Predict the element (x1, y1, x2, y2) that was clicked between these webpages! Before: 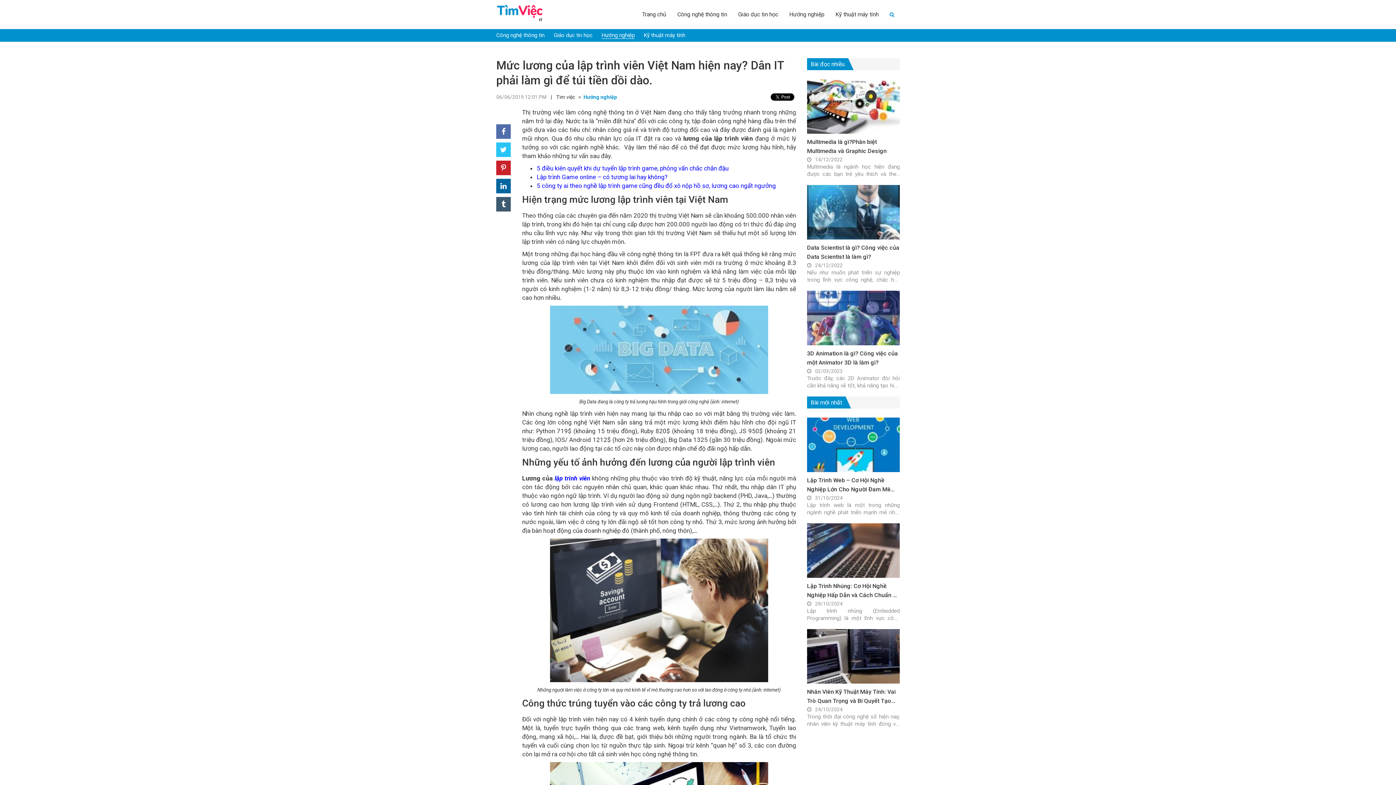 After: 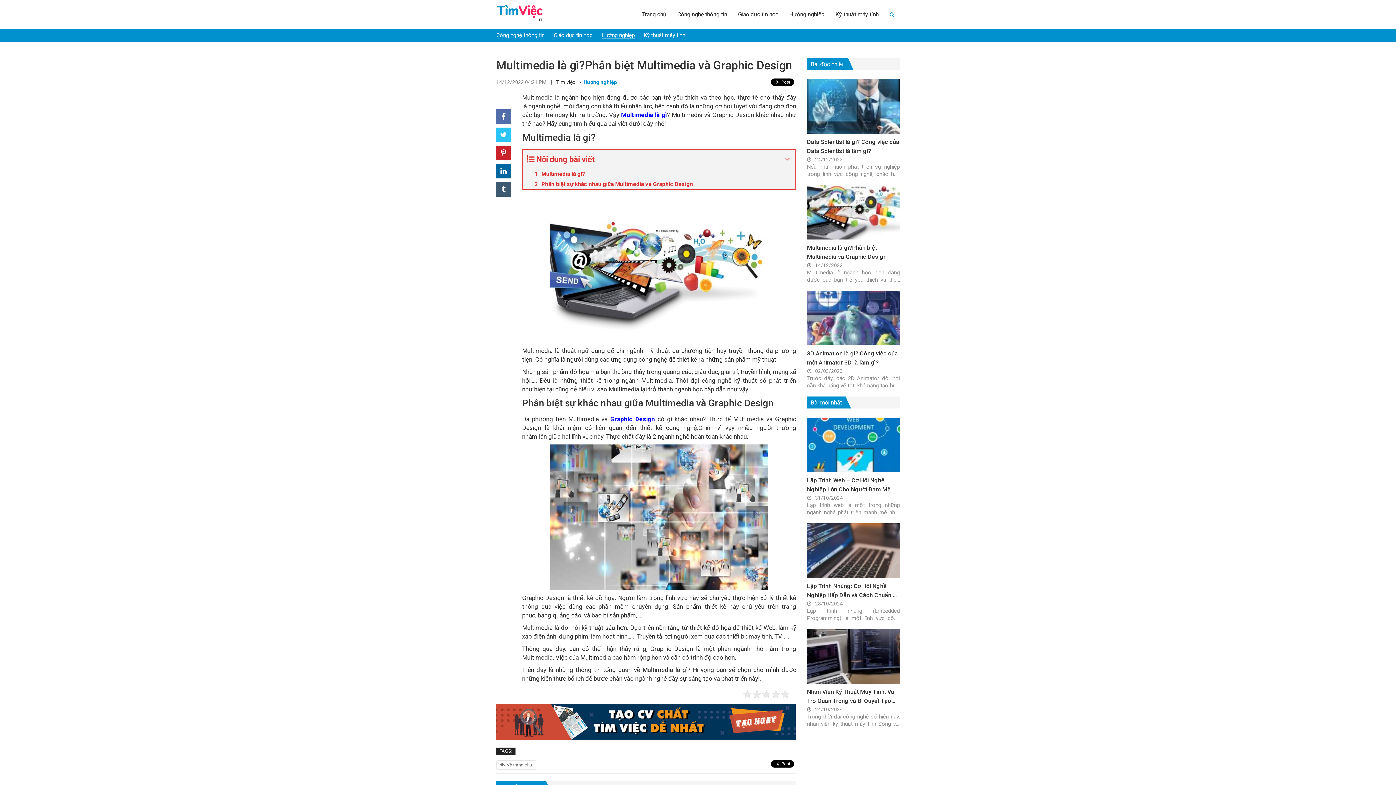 Action: bbox: (807, 103, 900, 108)